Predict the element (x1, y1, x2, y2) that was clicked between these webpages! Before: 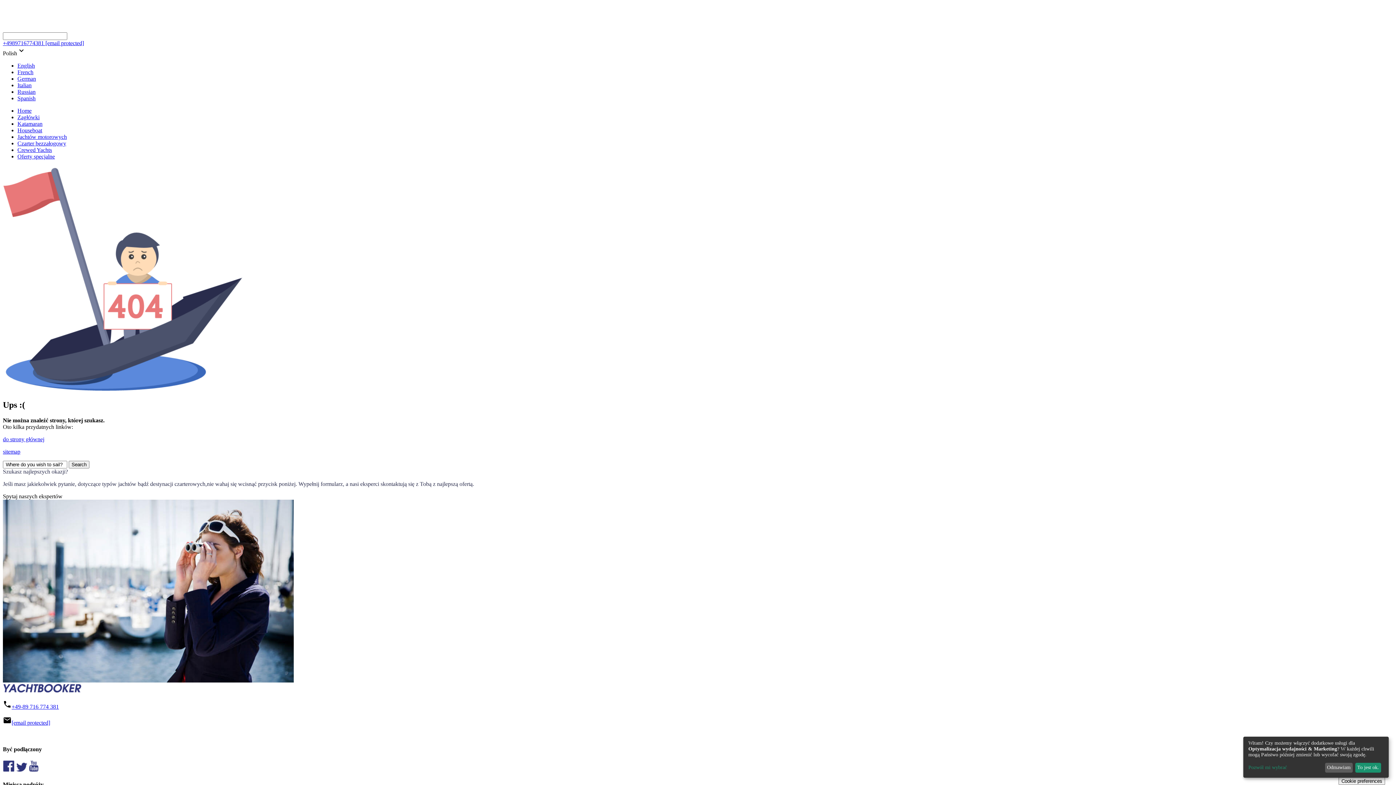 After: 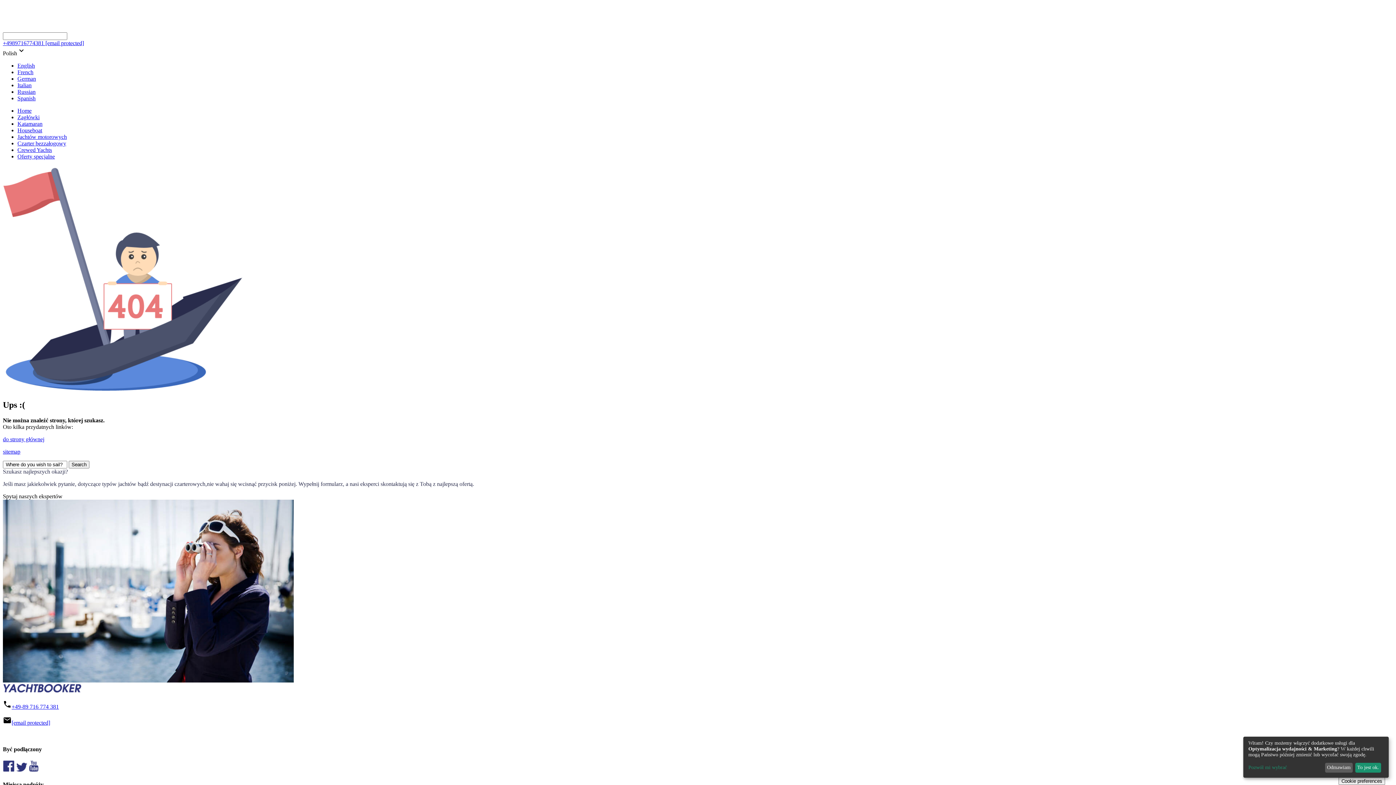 Action: label: +4989716774381 bbox: (2, 40, 44, 46)